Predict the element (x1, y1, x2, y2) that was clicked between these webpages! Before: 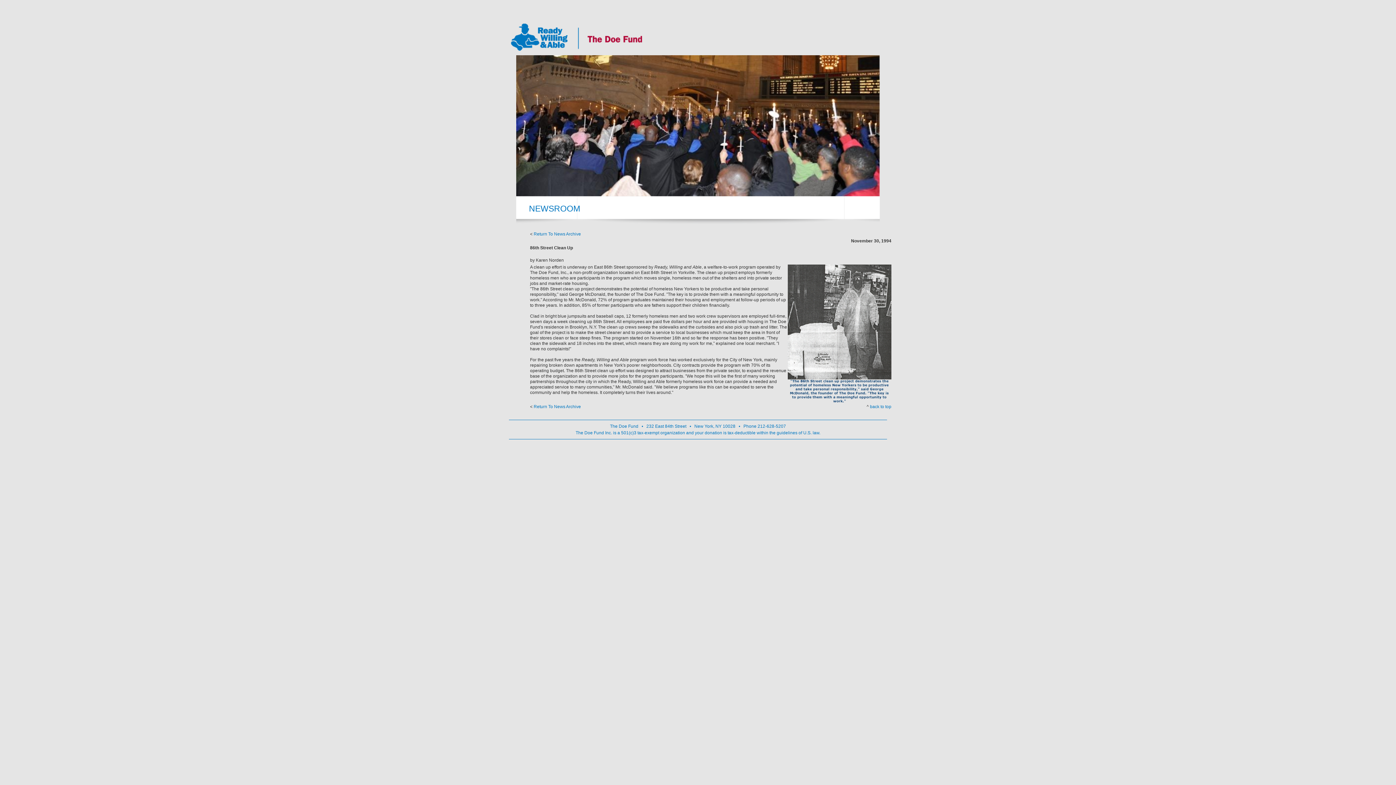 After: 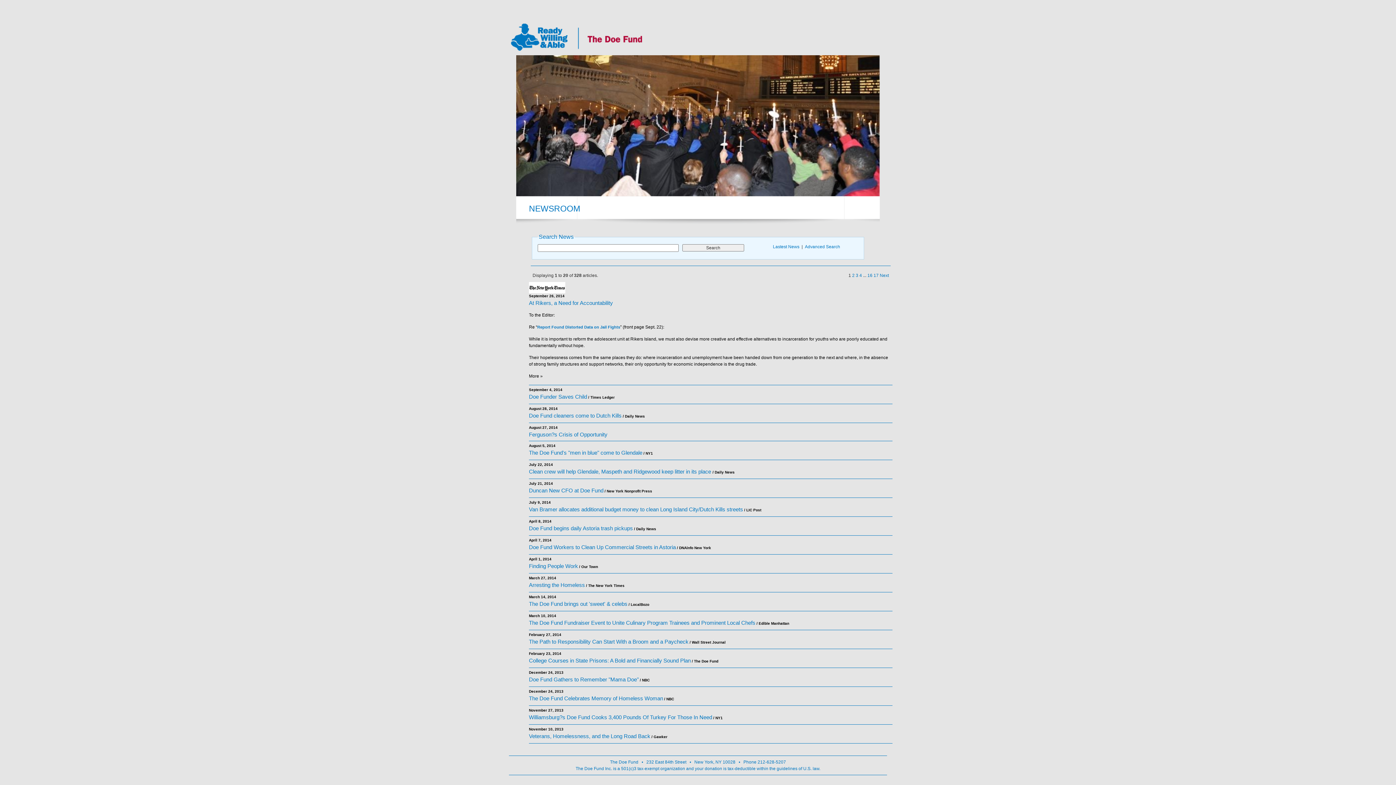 Action: bbox: (509, 21, 644, 52) label: Ready, Willing & Able | The Doe Fund